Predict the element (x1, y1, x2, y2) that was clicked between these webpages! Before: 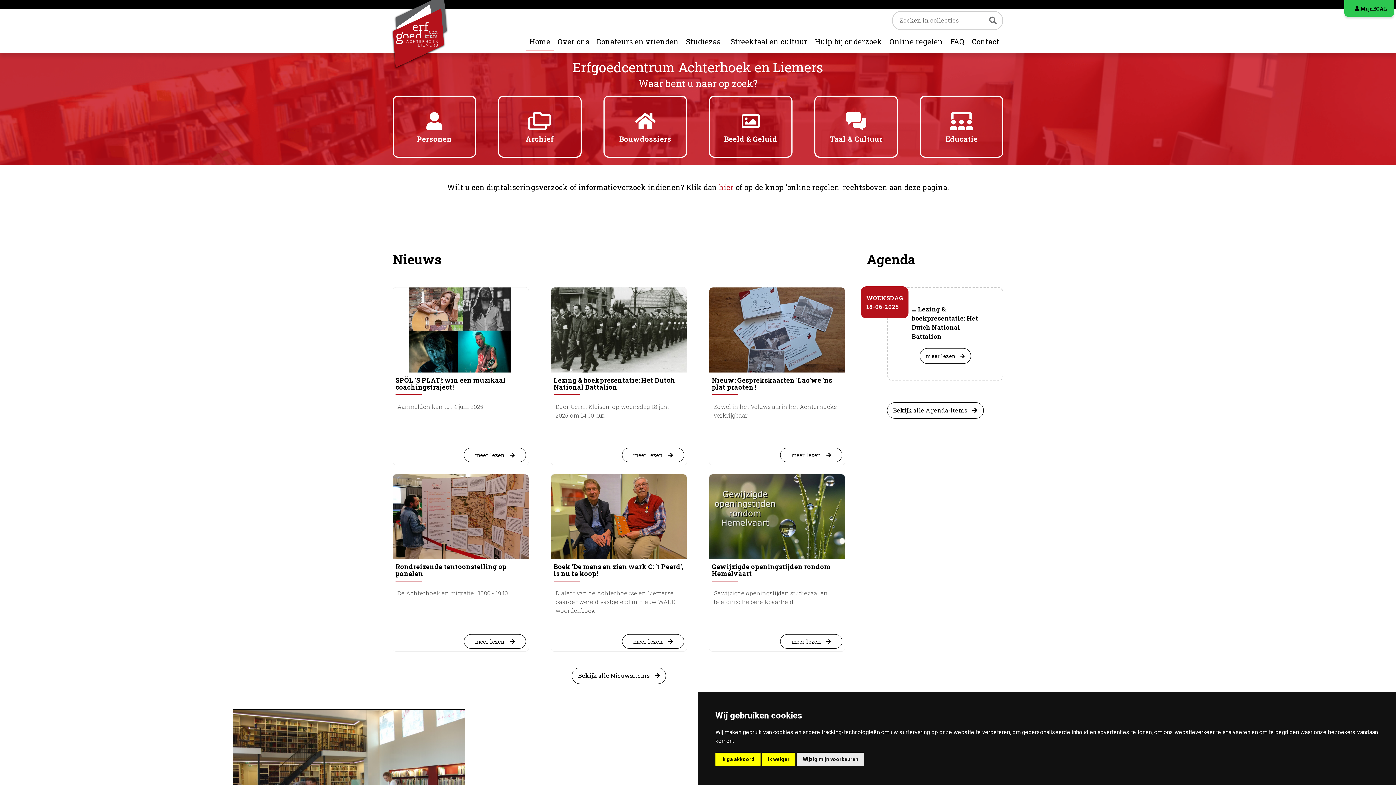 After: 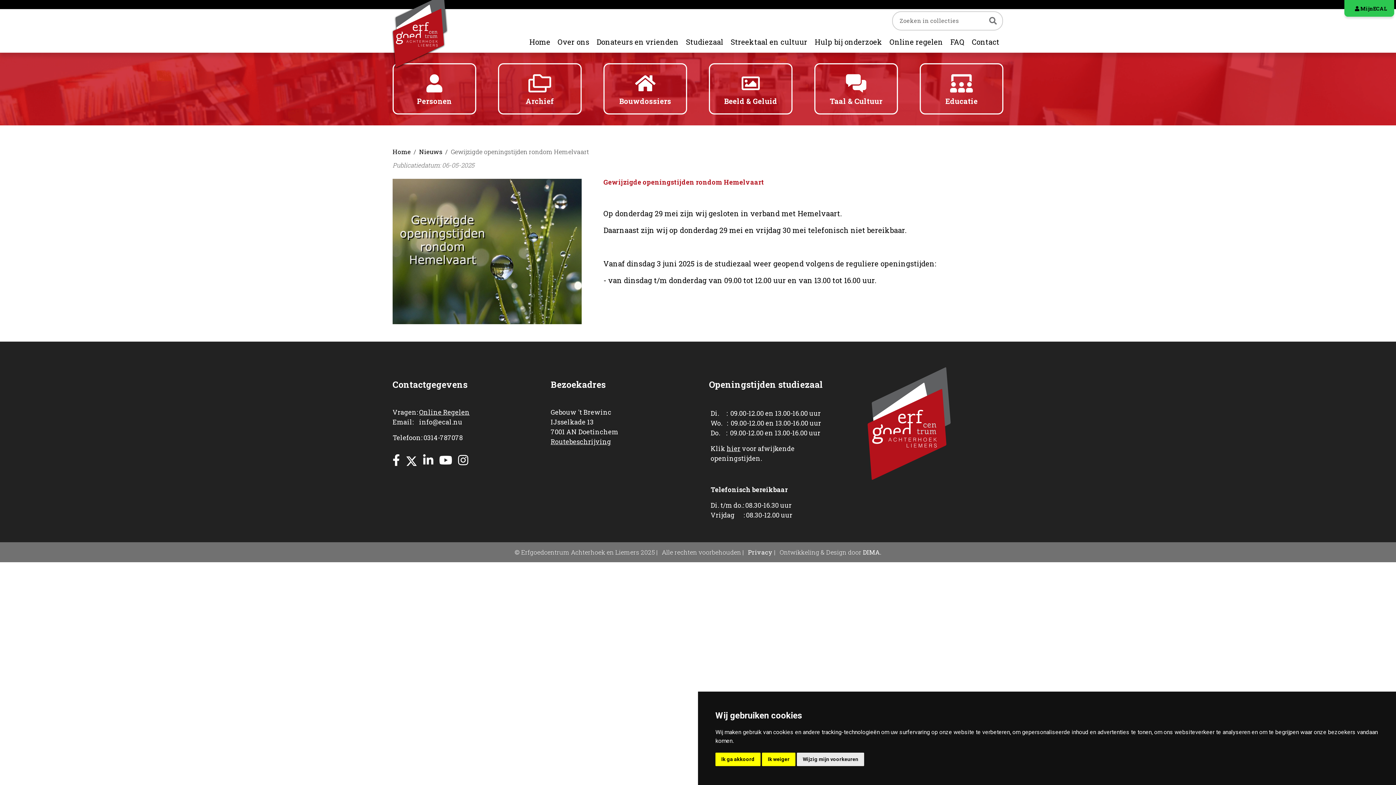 Action: label: meer lezen  bbox: (780, 630, 842, 645)